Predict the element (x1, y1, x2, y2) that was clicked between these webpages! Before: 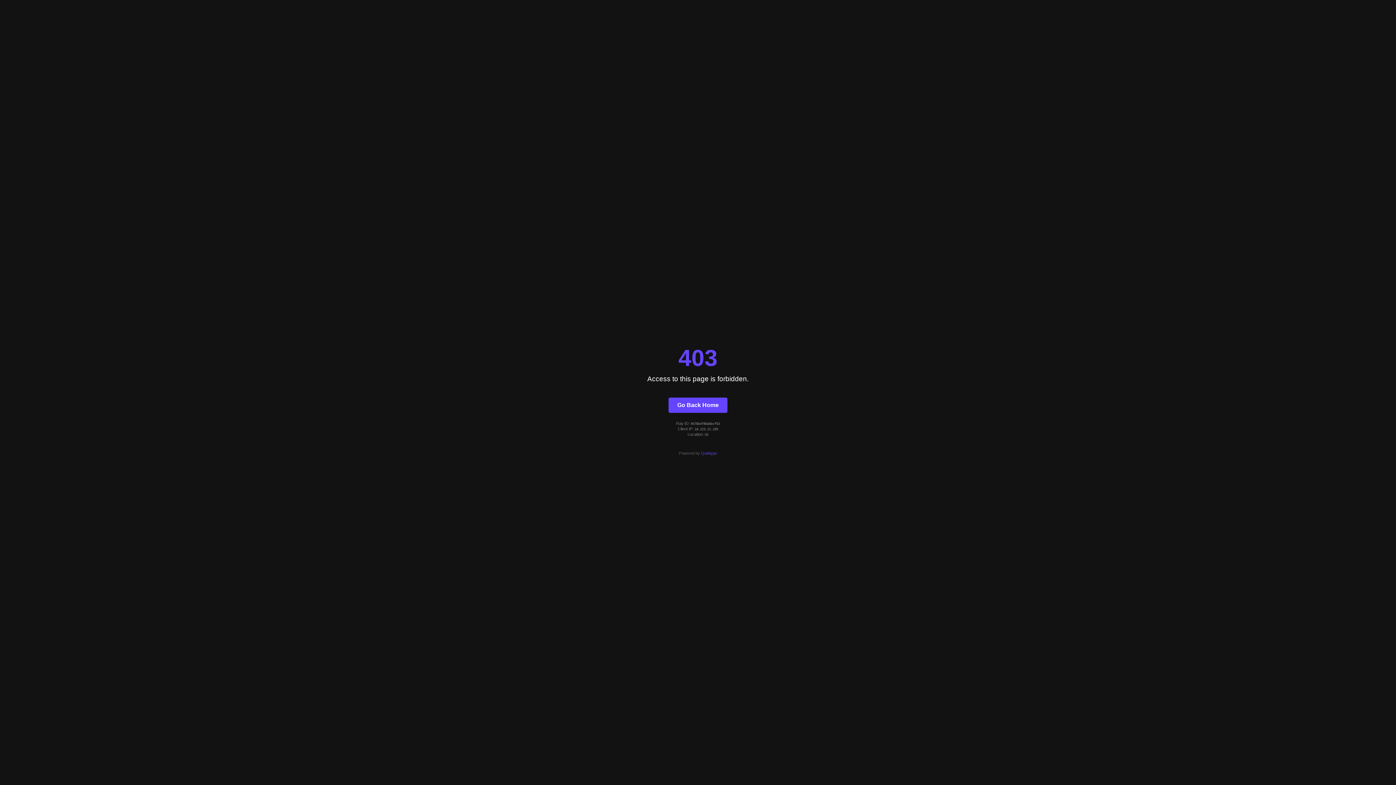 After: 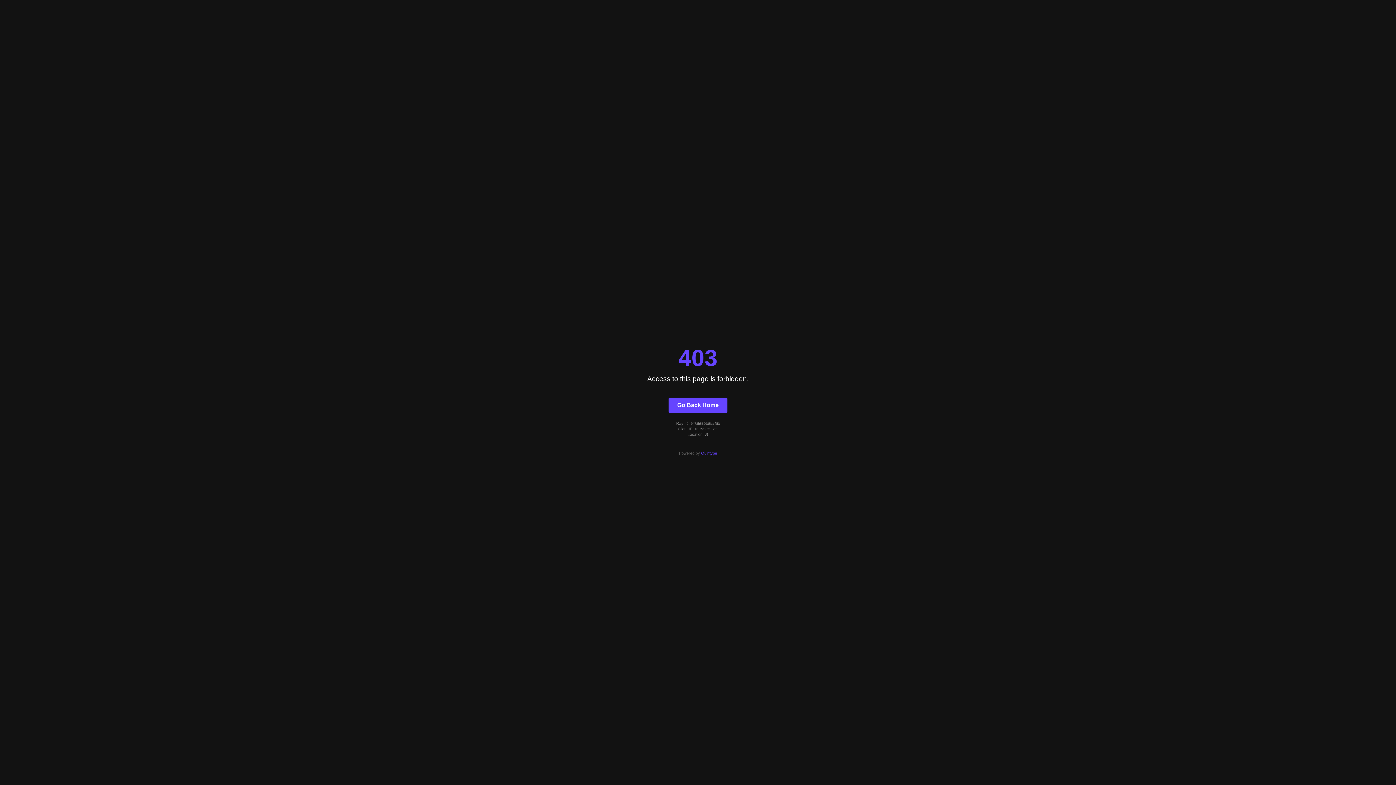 Action: label: Go Back Home bbox: (668, 397, 727, 412)